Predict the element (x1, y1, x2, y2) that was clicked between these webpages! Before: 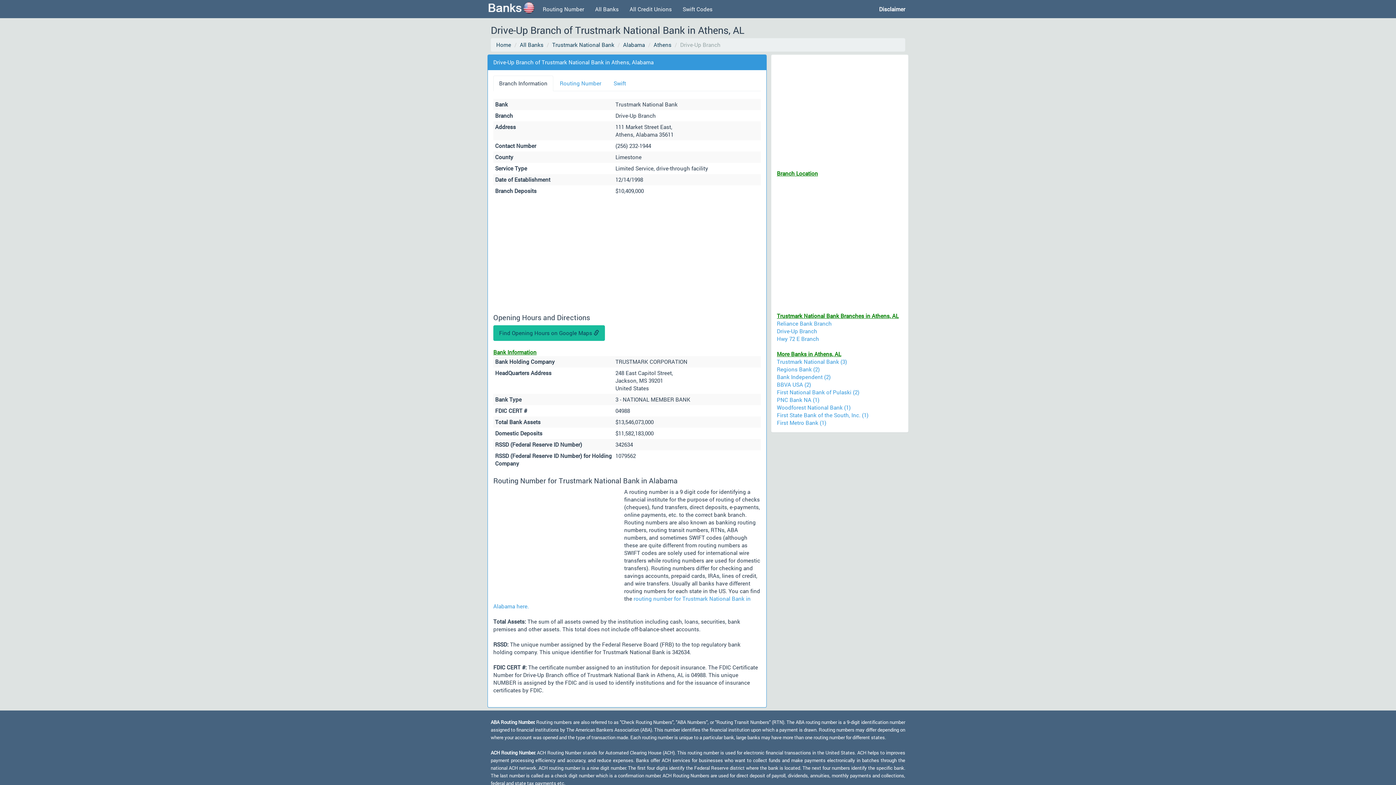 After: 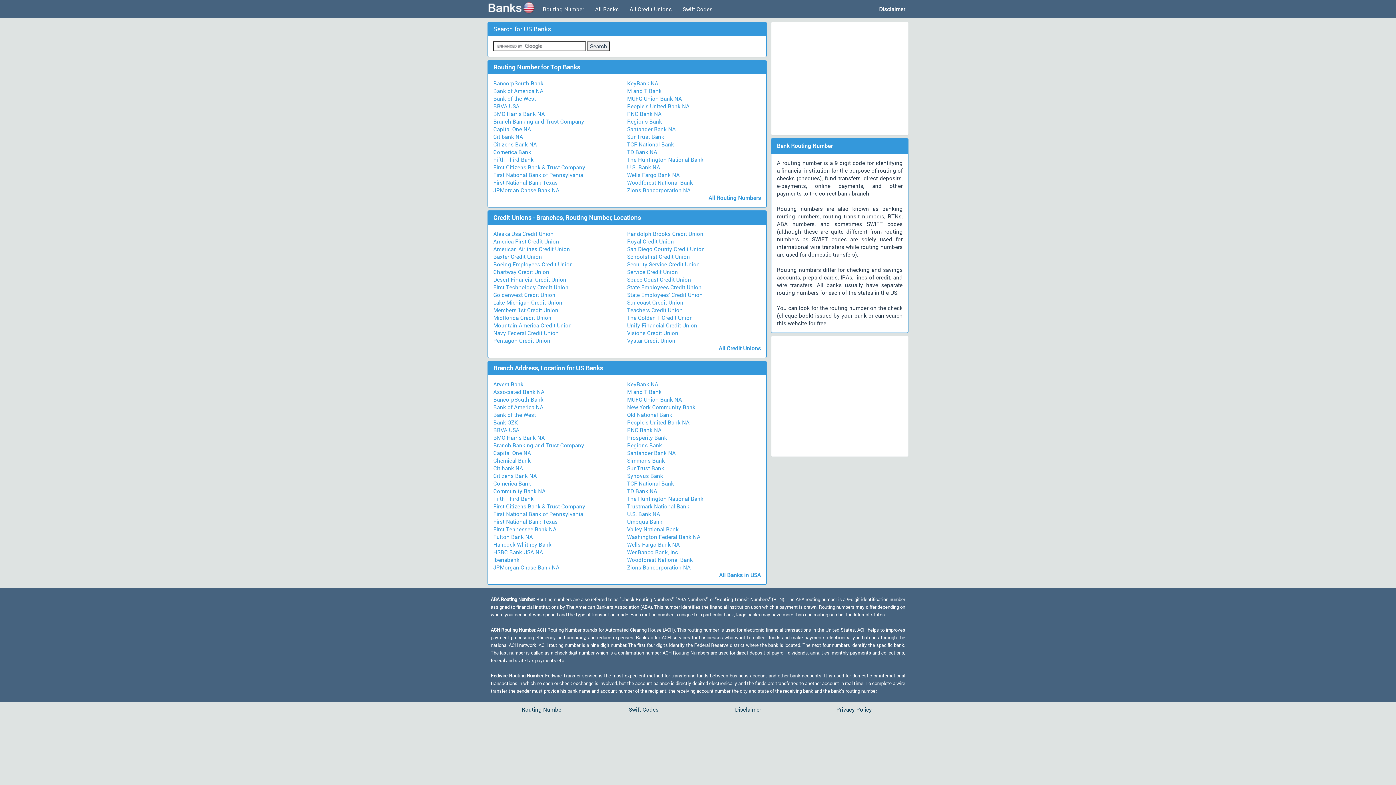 Action: bbox: (485, 0, 537, 18)